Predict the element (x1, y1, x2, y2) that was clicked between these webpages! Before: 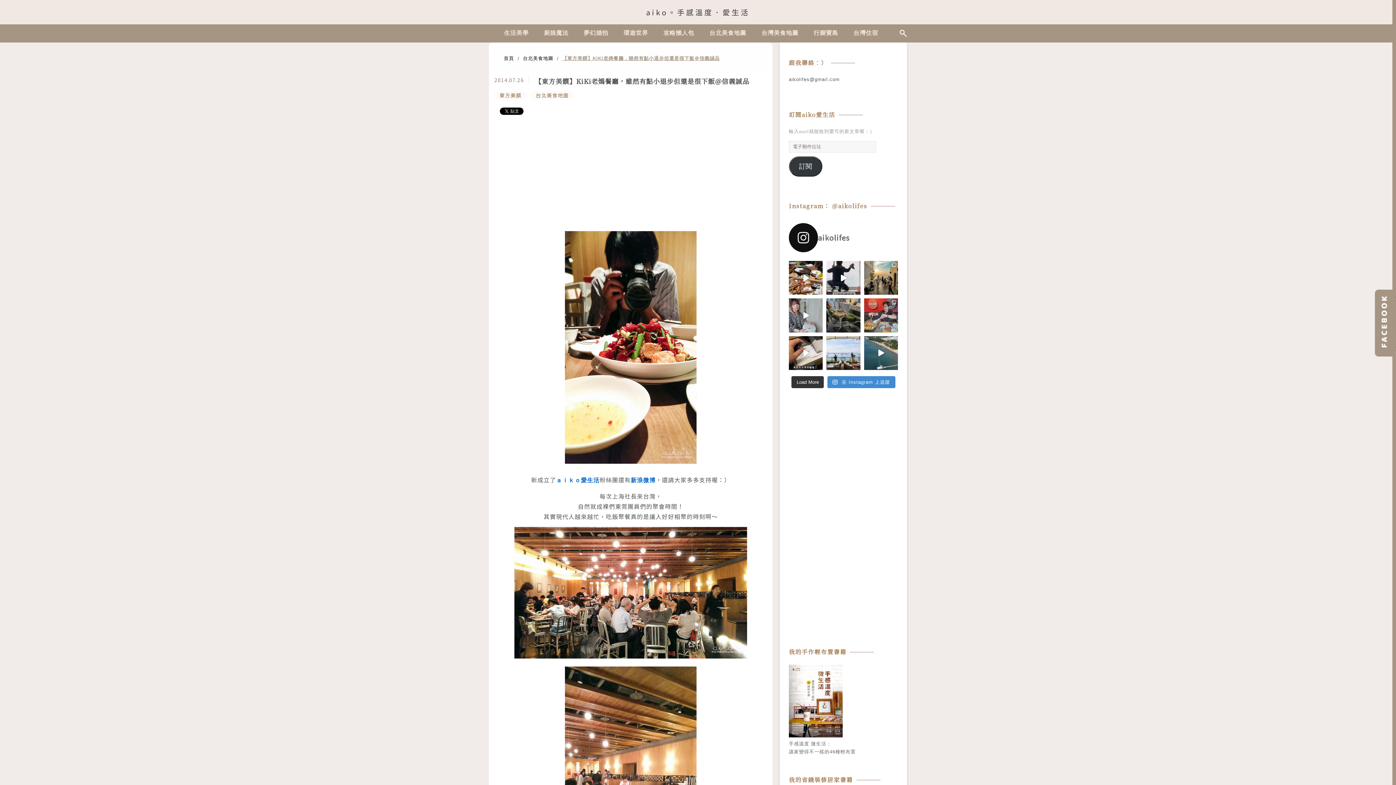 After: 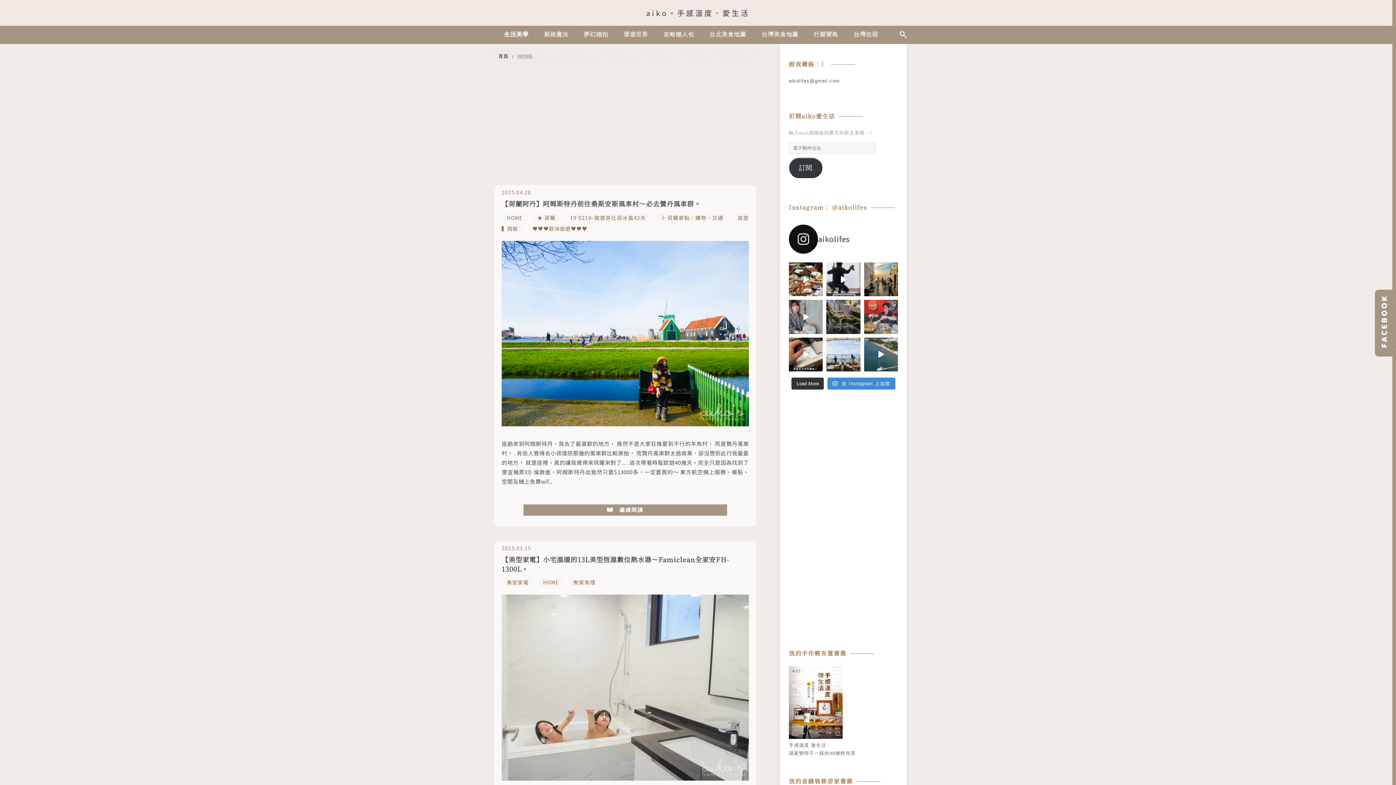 Action: bbox: (497, 24, 535, 44) label: 生活美學